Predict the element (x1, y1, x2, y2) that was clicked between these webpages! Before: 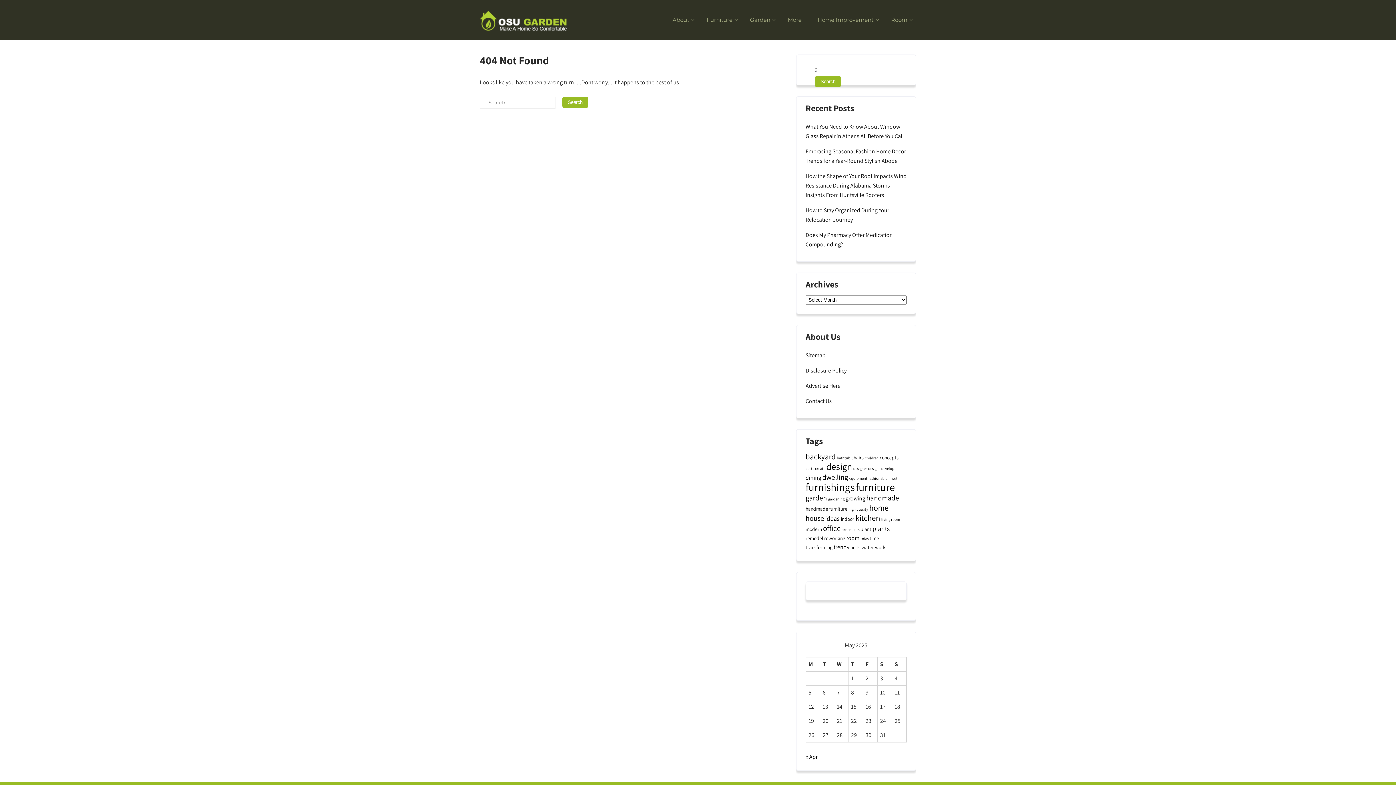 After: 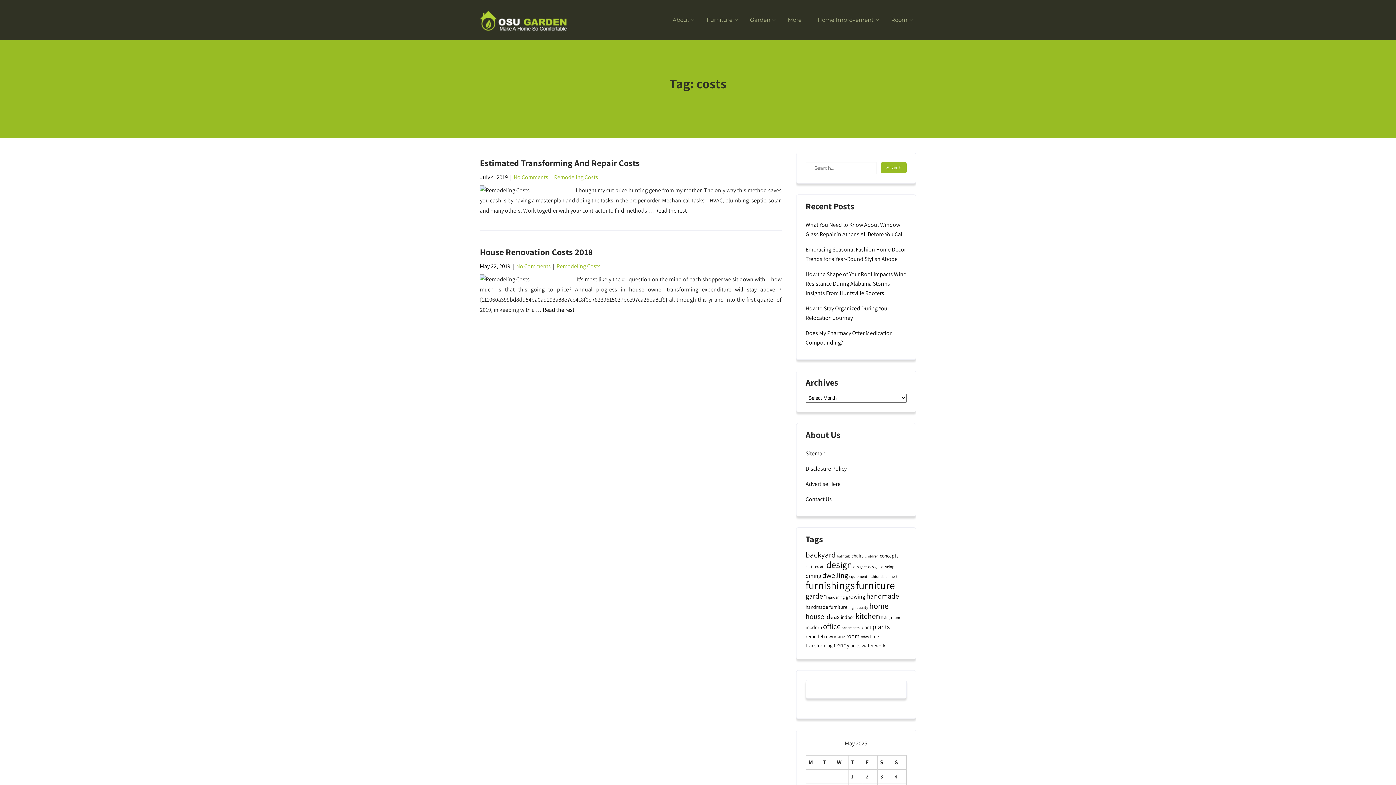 Action: bbox: (805, 466, 814, 471) label: costs (2 items)